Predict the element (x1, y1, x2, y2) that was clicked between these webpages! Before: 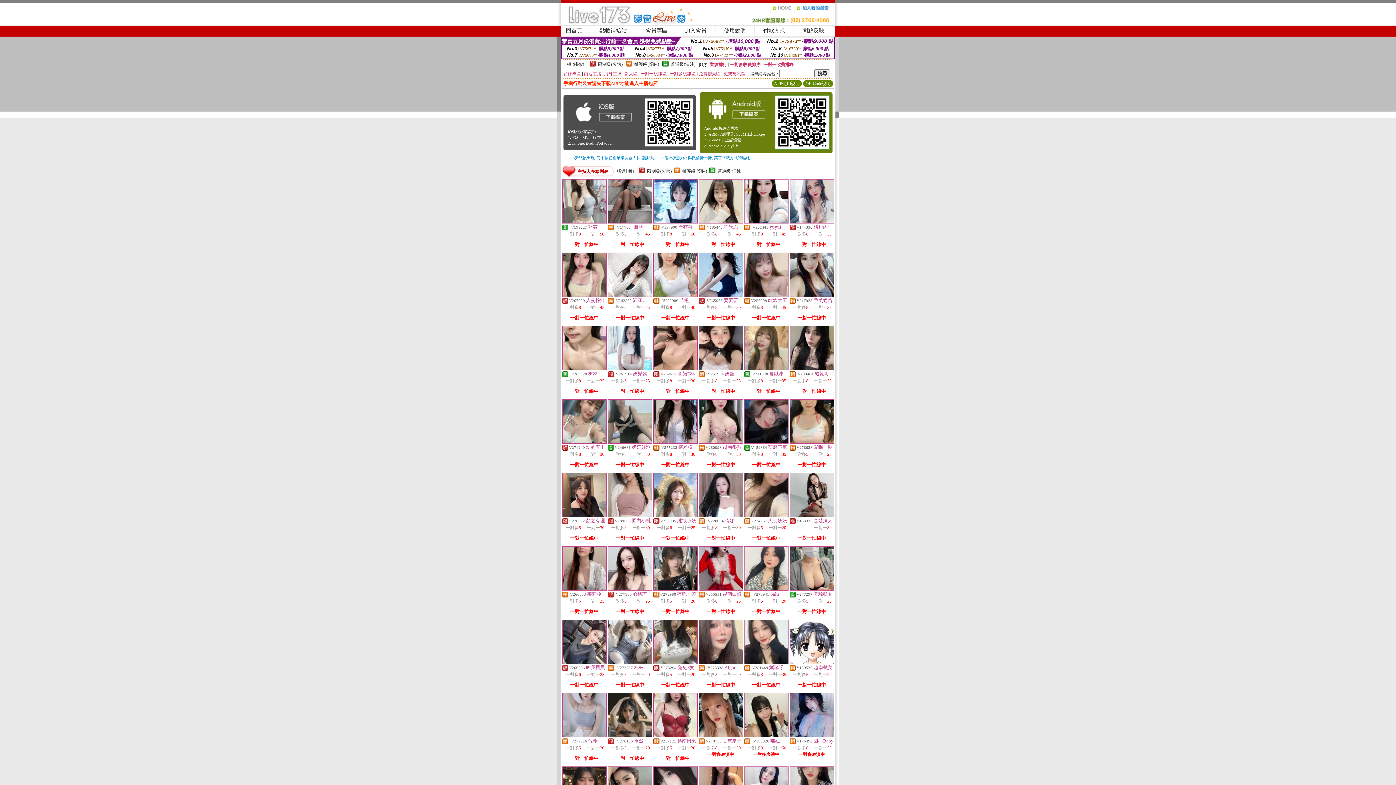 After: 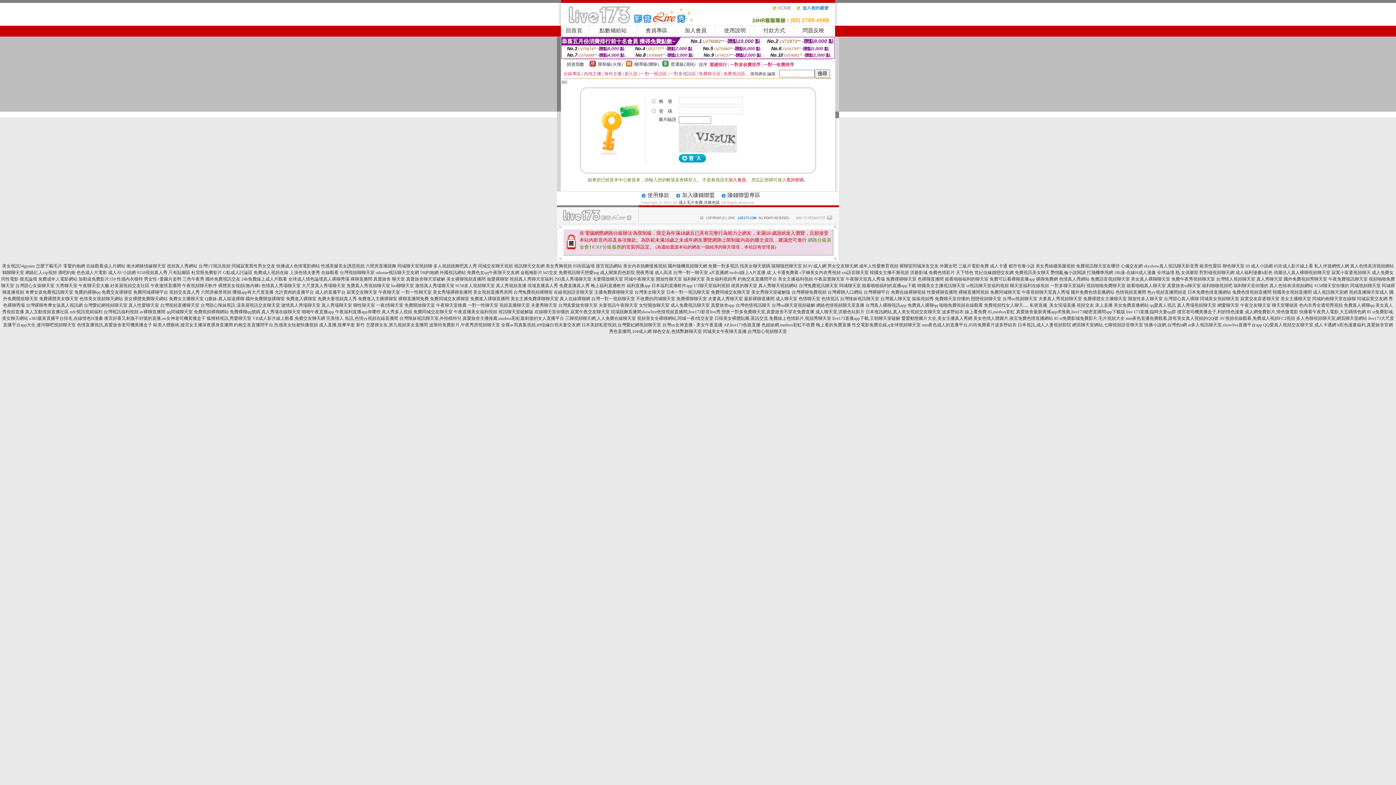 Action: bbox: (763, 27, 785, 33) label: 付款方式